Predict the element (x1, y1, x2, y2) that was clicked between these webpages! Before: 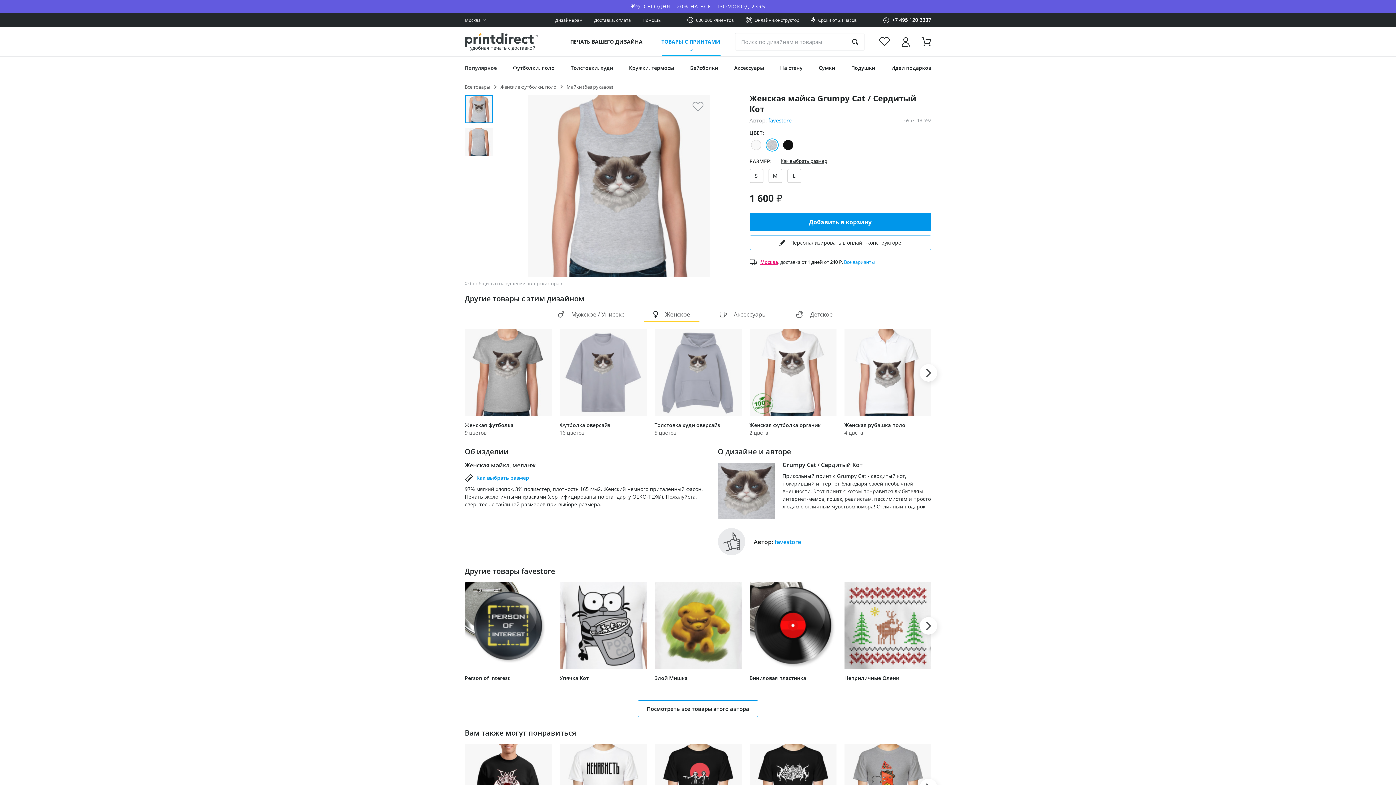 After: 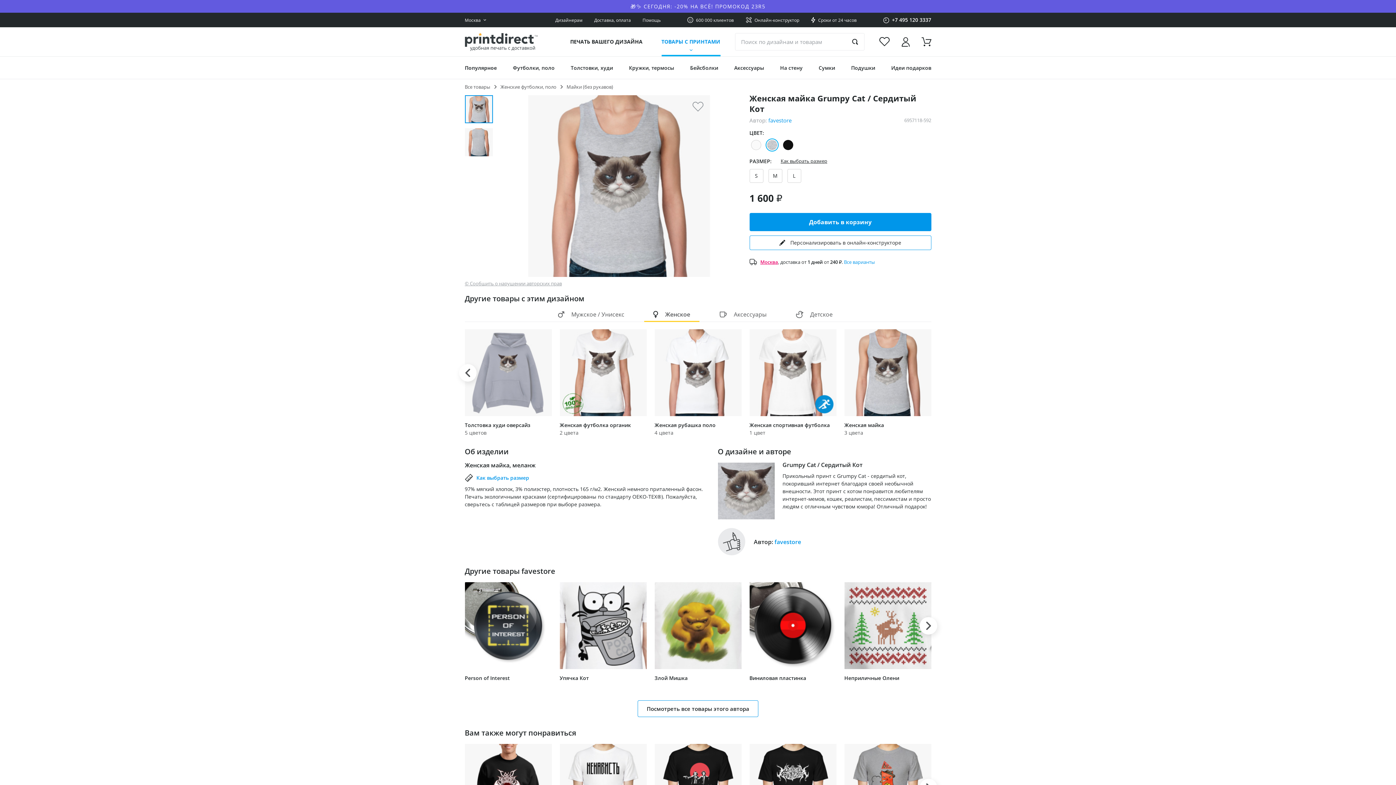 Action: bbox: (919, 364, 937, 381) label: Next slide